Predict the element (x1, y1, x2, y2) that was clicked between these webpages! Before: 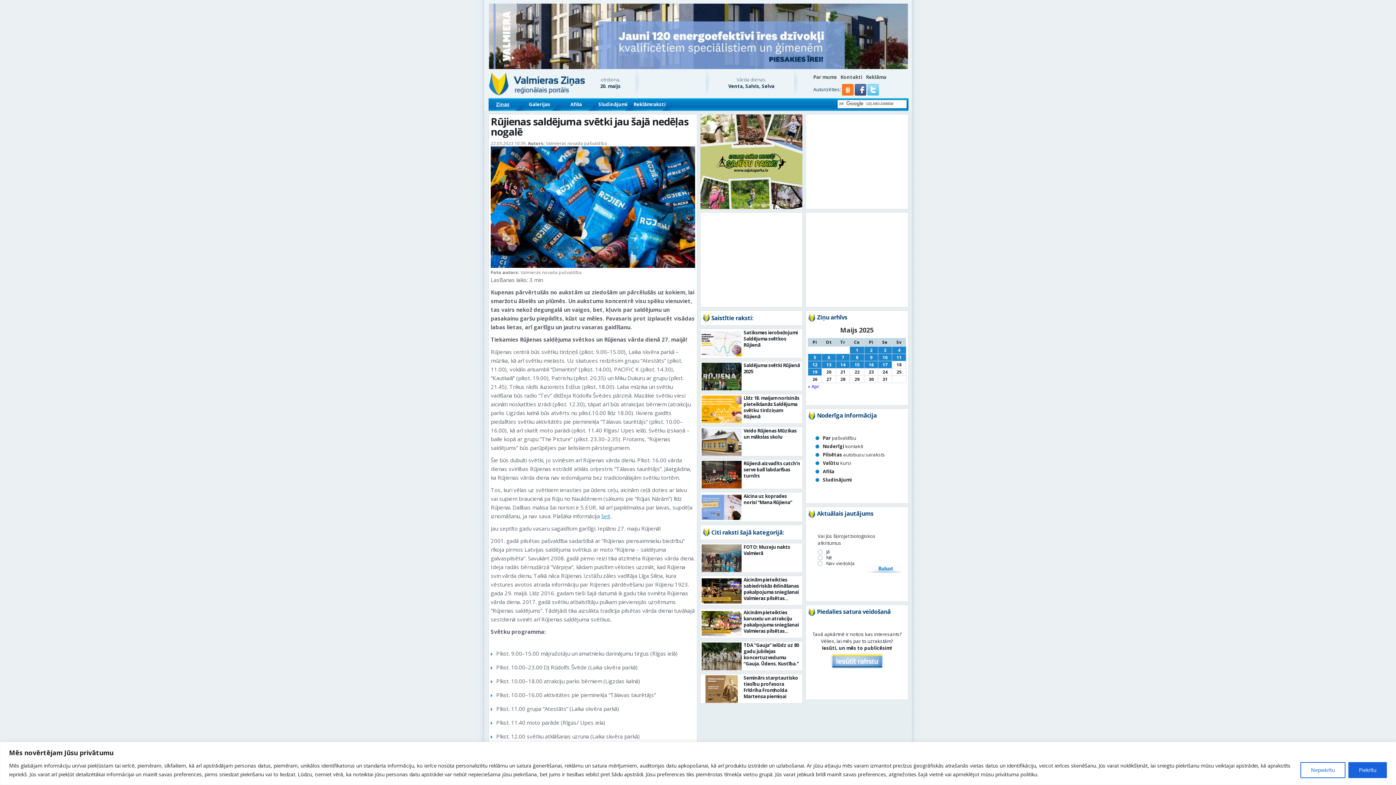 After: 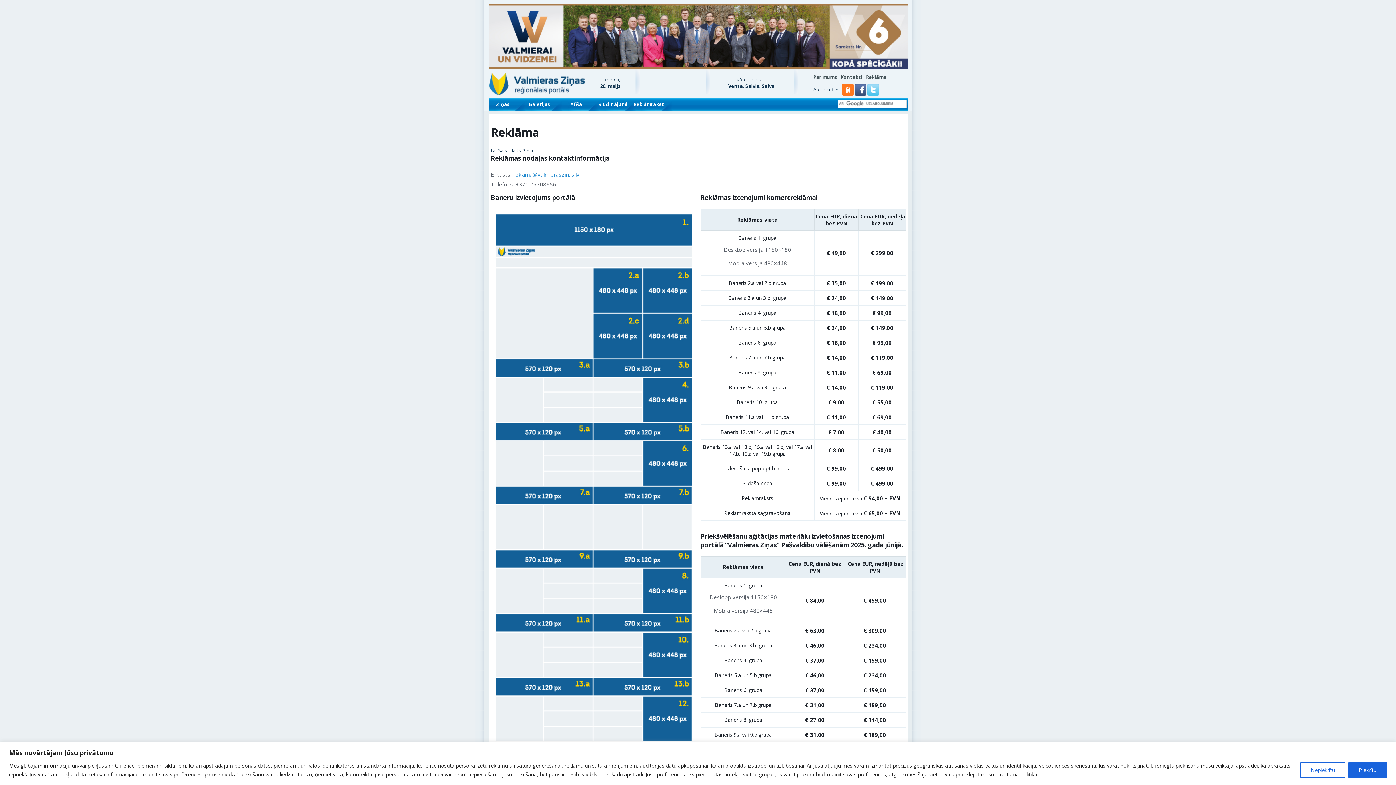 Action: bbox: (866, 73, 886, 80) label: Reklāma